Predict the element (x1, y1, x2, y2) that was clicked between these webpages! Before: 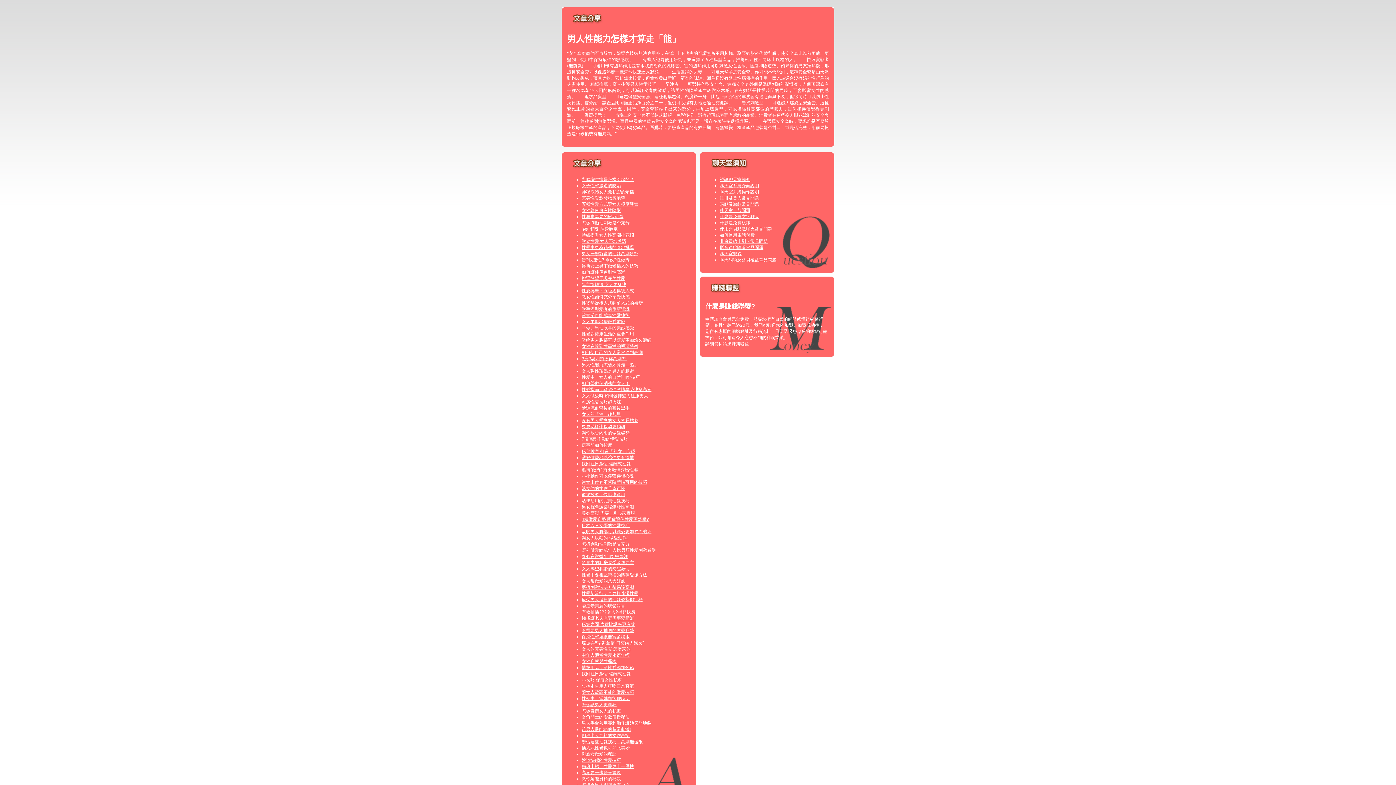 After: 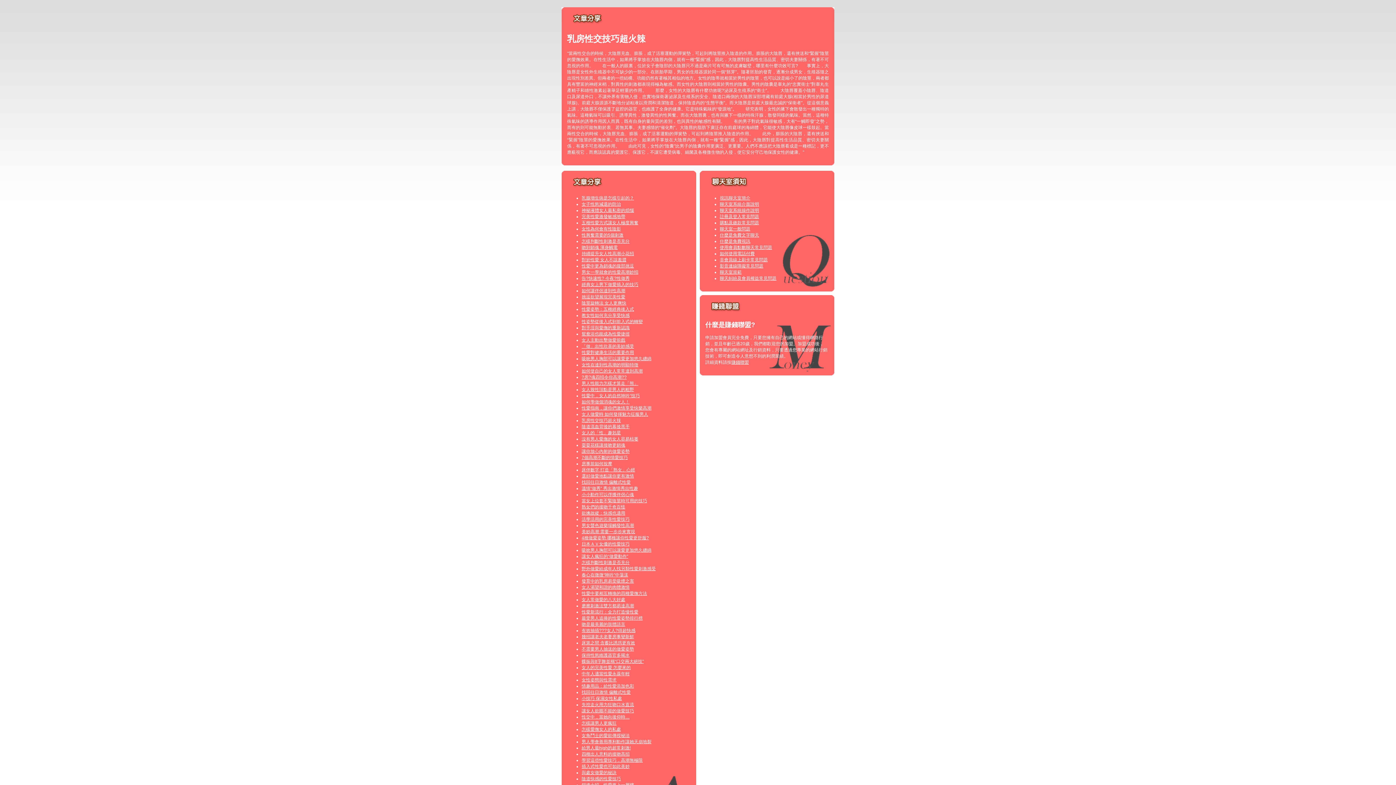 Action: bbox: (581, 399, 621, 404) label: 乳房性交技巧超火辣